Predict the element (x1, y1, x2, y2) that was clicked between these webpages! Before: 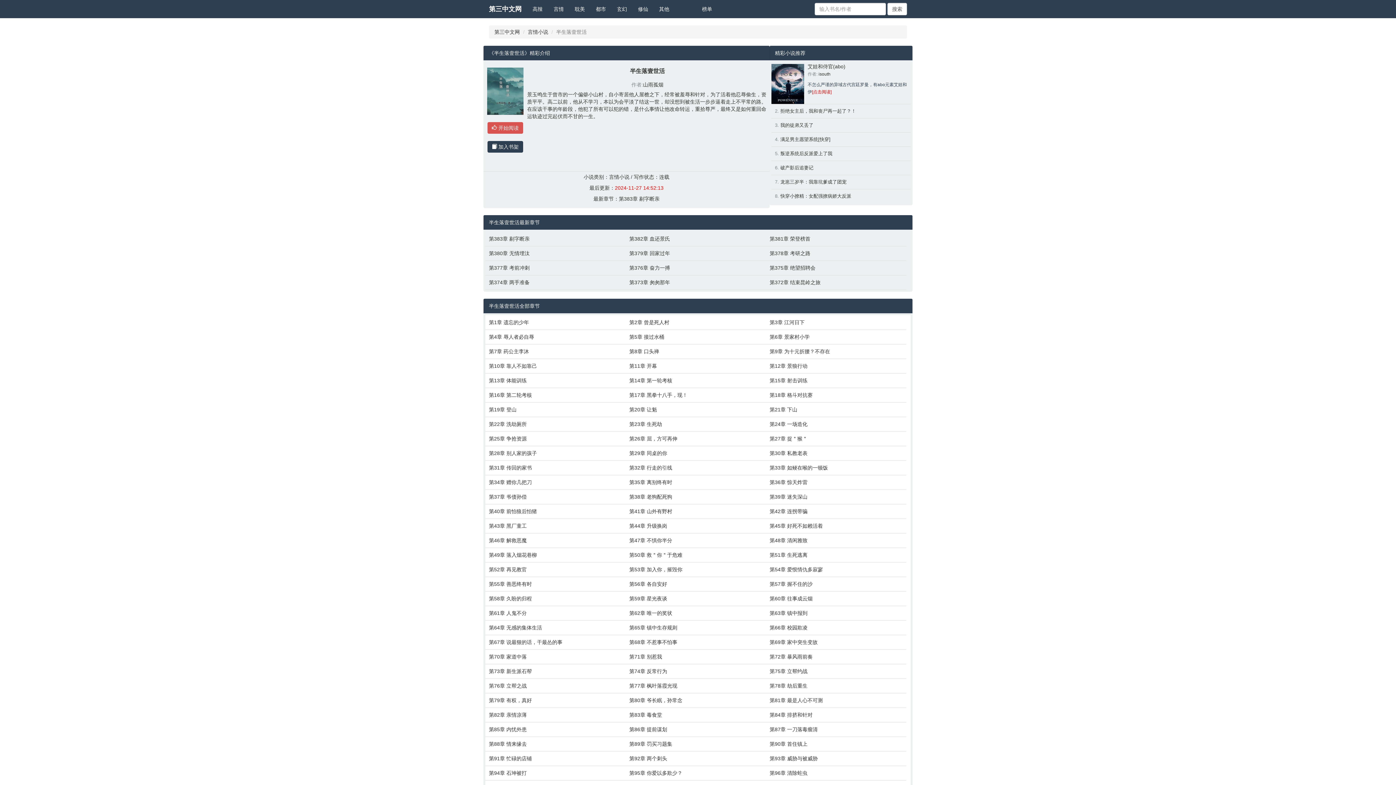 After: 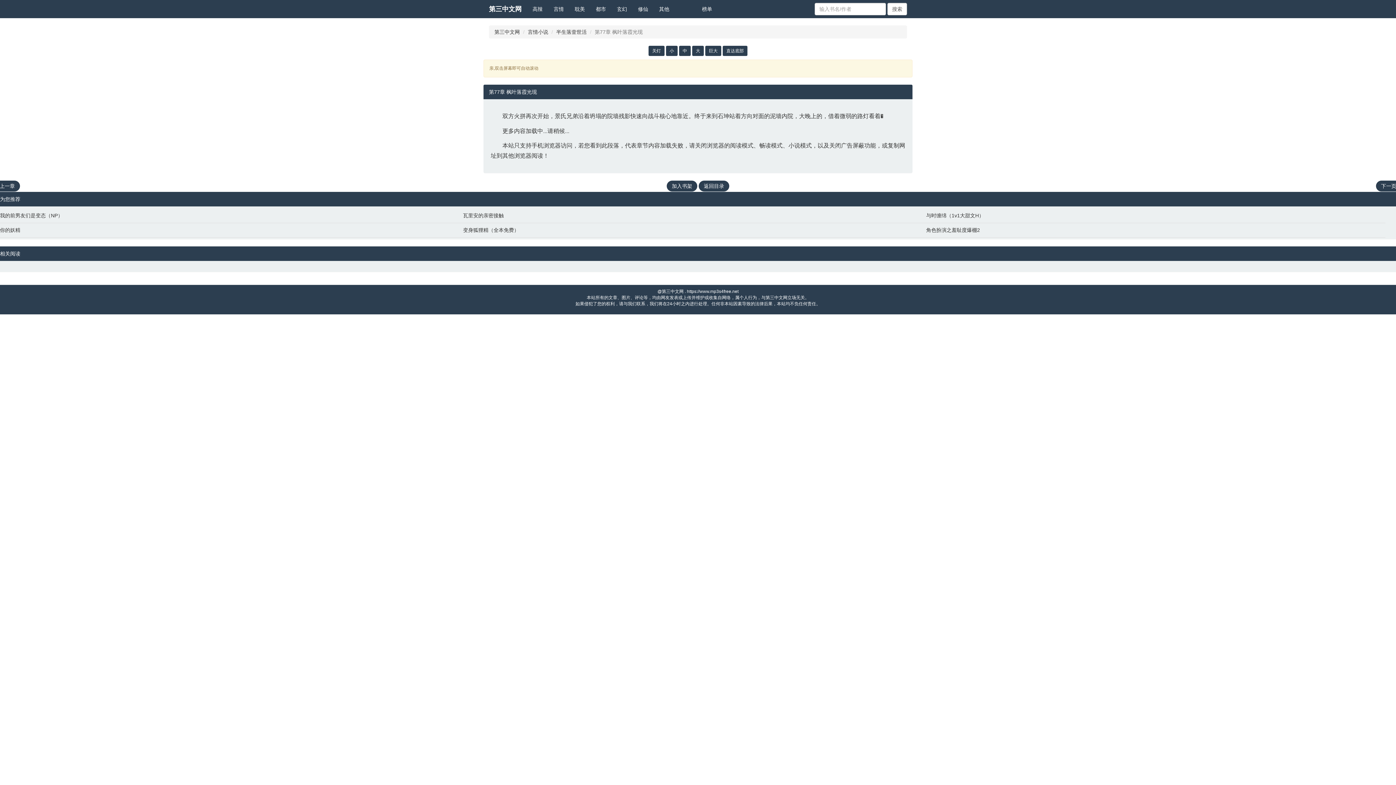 Action: bbox: (629, 682, 762, 689) label: 第77章 枫叶落霞光现